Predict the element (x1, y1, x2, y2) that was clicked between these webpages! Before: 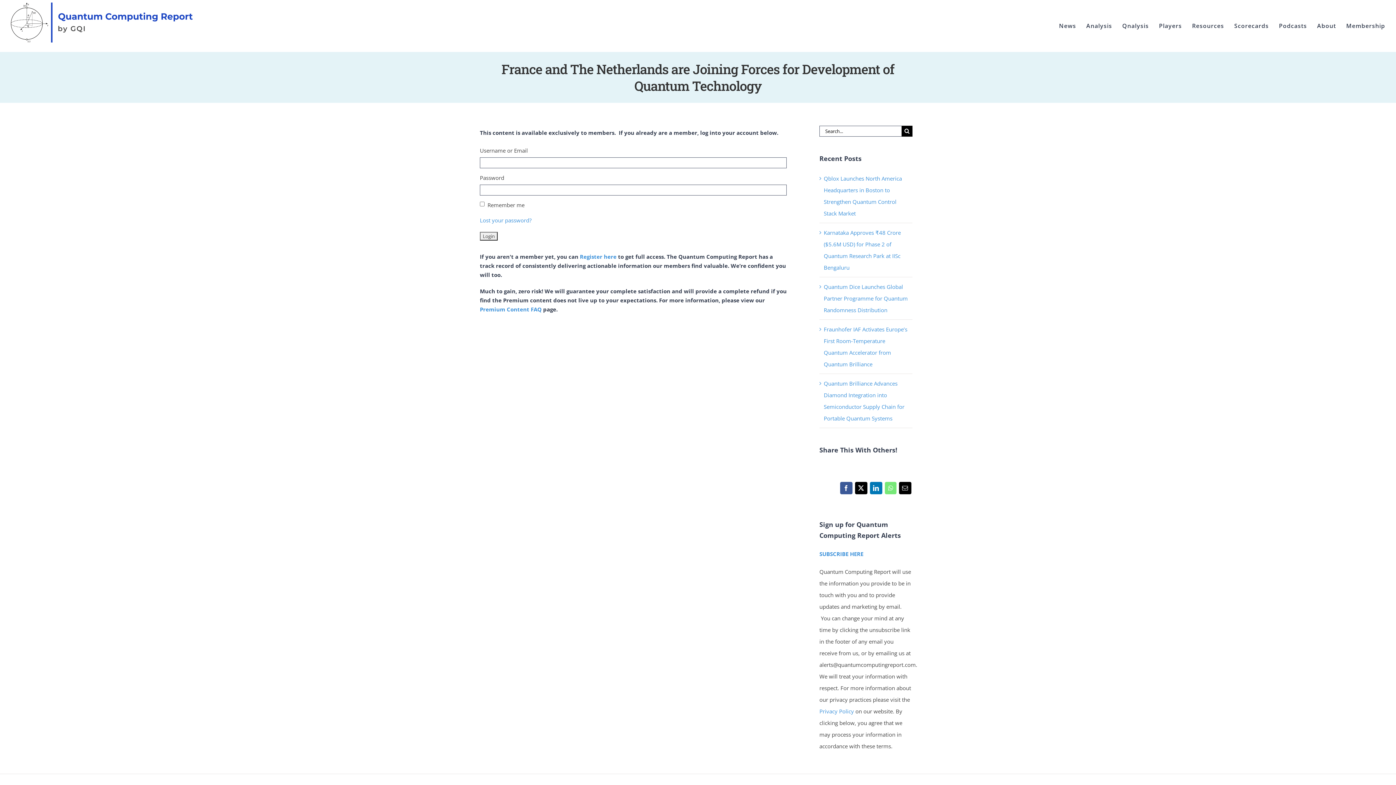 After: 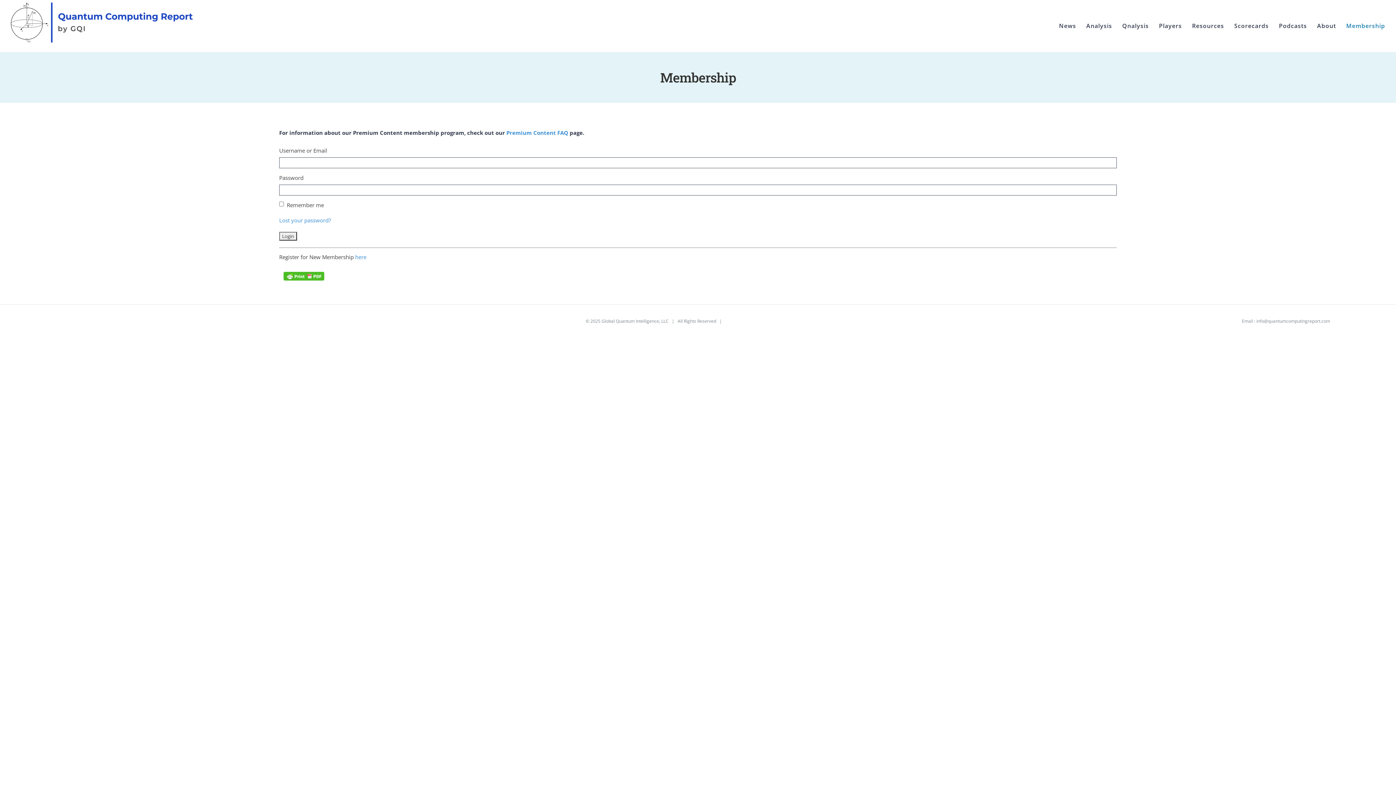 Action: label: Membership bbox: (1346, 0, 1385, 51)